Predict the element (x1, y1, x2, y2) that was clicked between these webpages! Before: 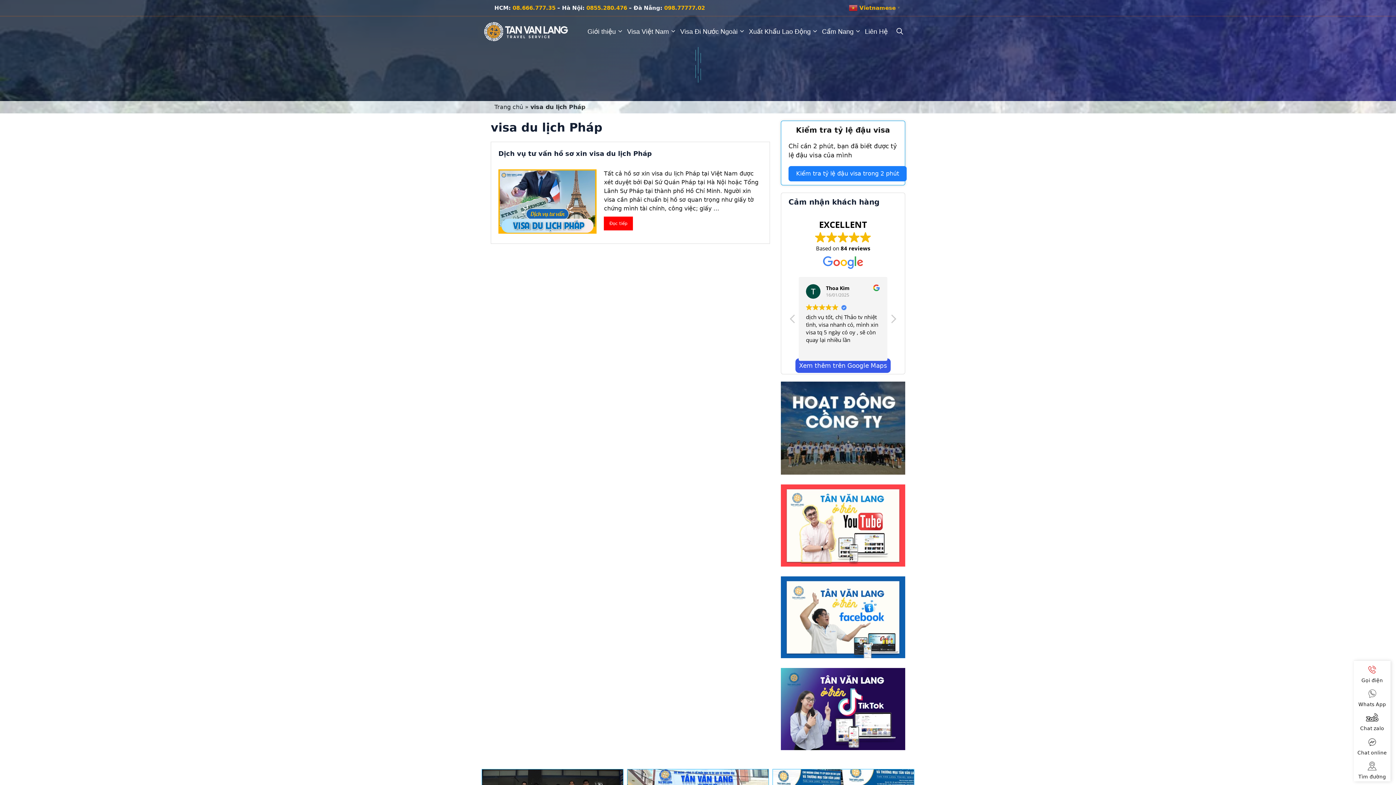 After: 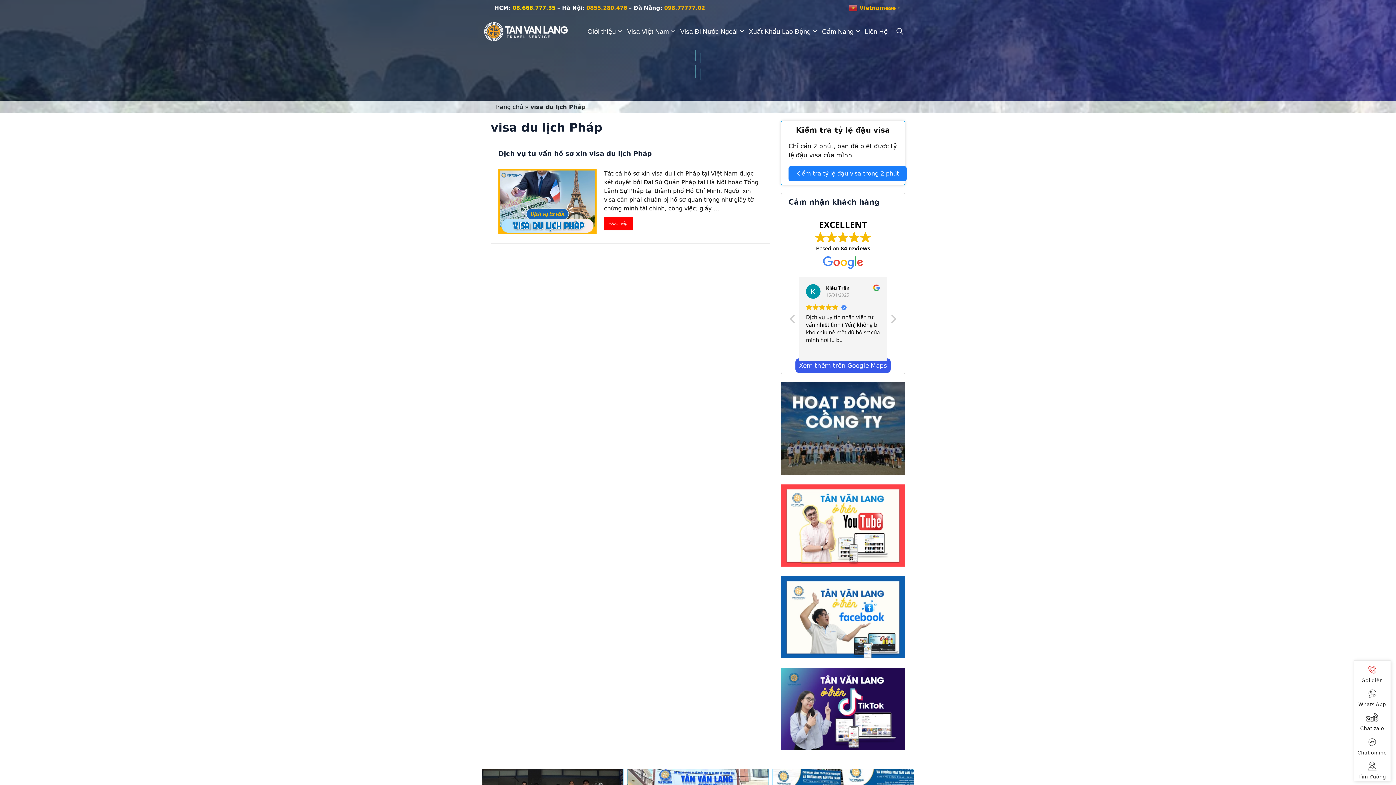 Action: label: 08.666.777.35 bbox: (512, 4, 555, 11)